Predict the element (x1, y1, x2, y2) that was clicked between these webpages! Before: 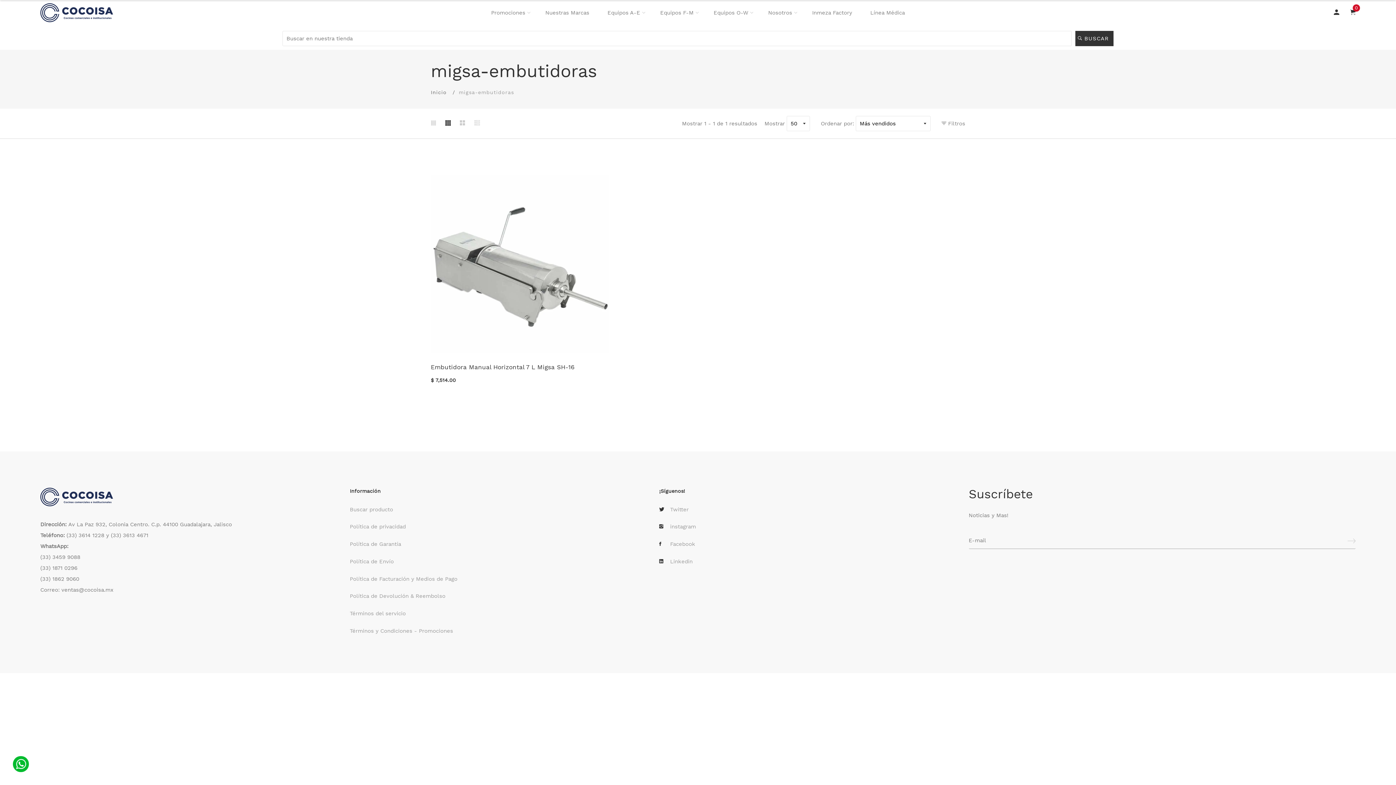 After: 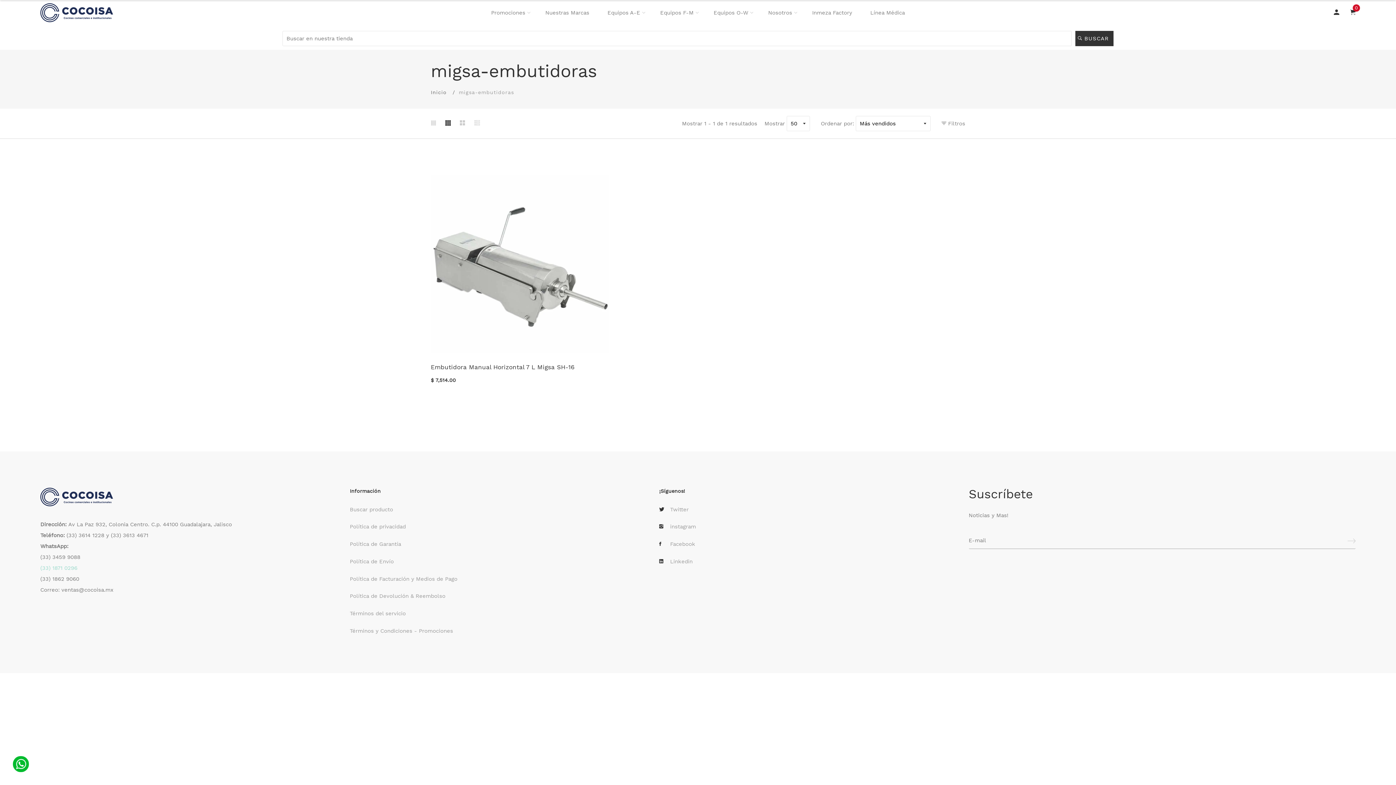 Action: label: (33) 1871 0296 bbox: (40, 563, 77, 573)